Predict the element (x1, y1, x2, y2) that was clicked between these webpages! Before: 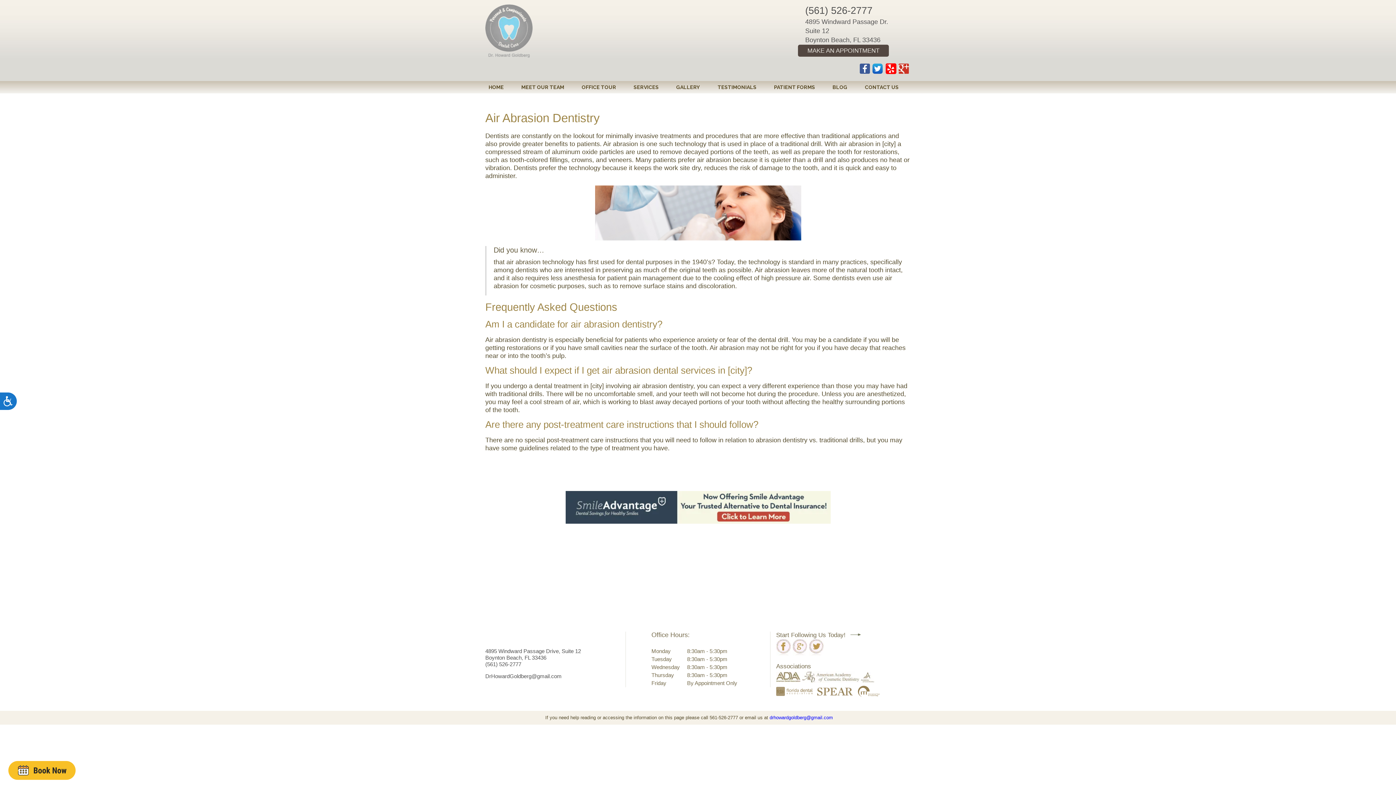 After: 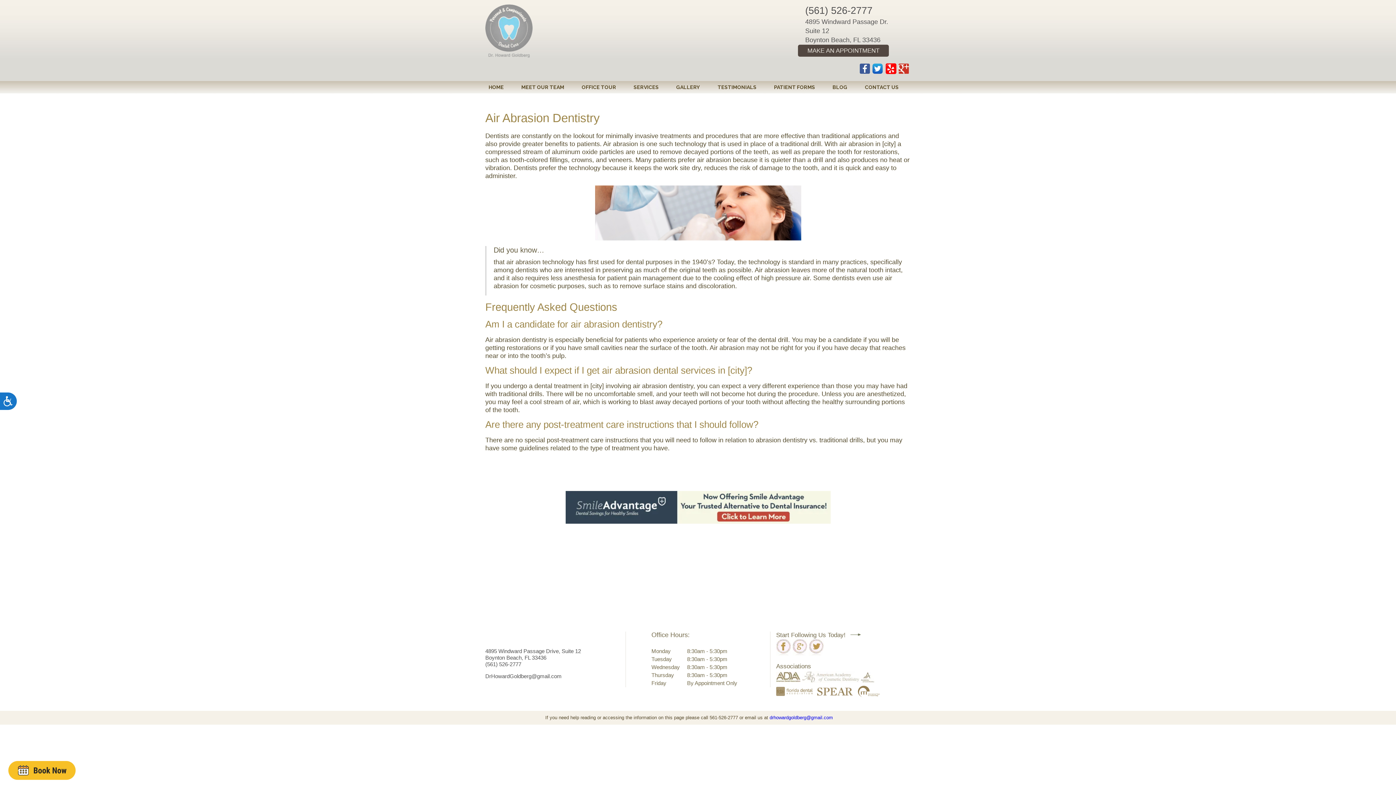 Action: bbox: (802, 673, 859, 679)